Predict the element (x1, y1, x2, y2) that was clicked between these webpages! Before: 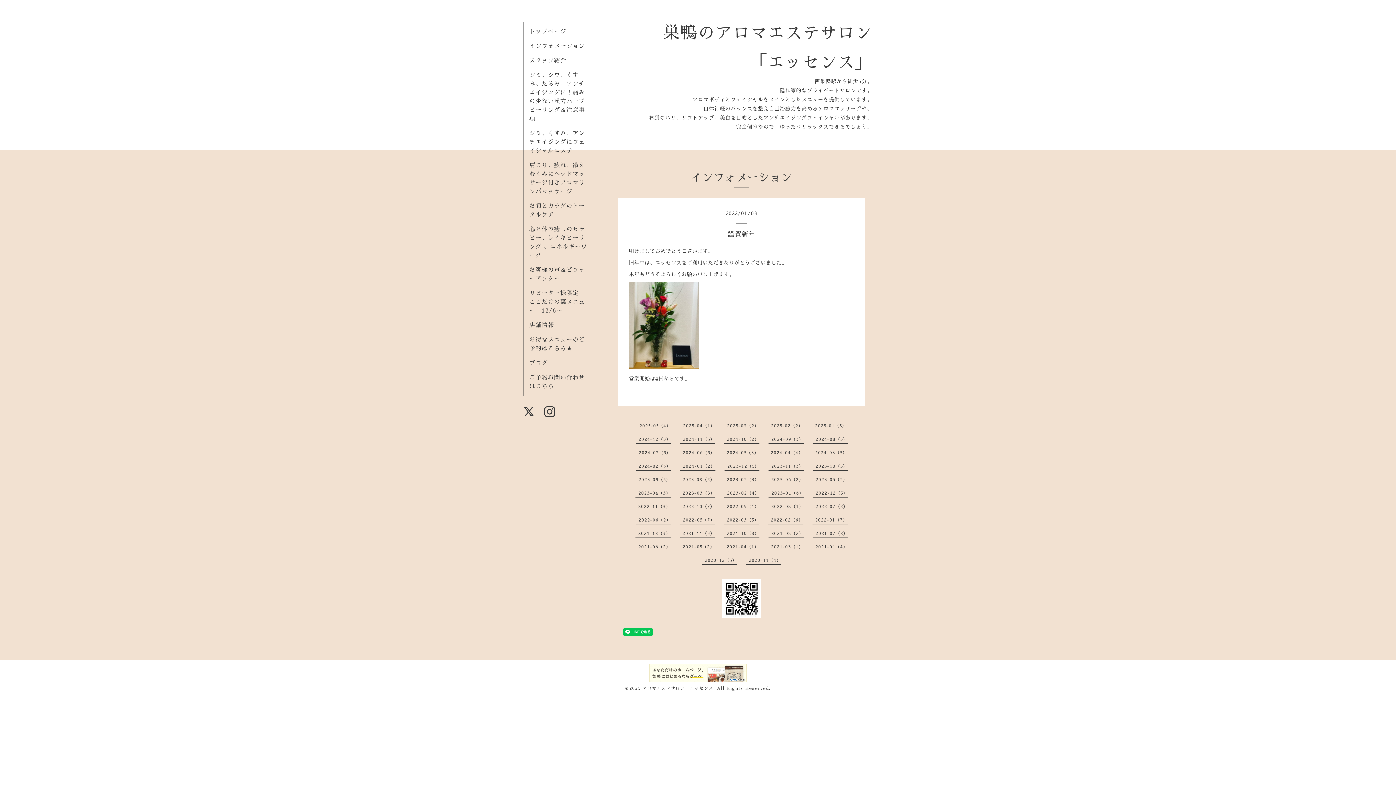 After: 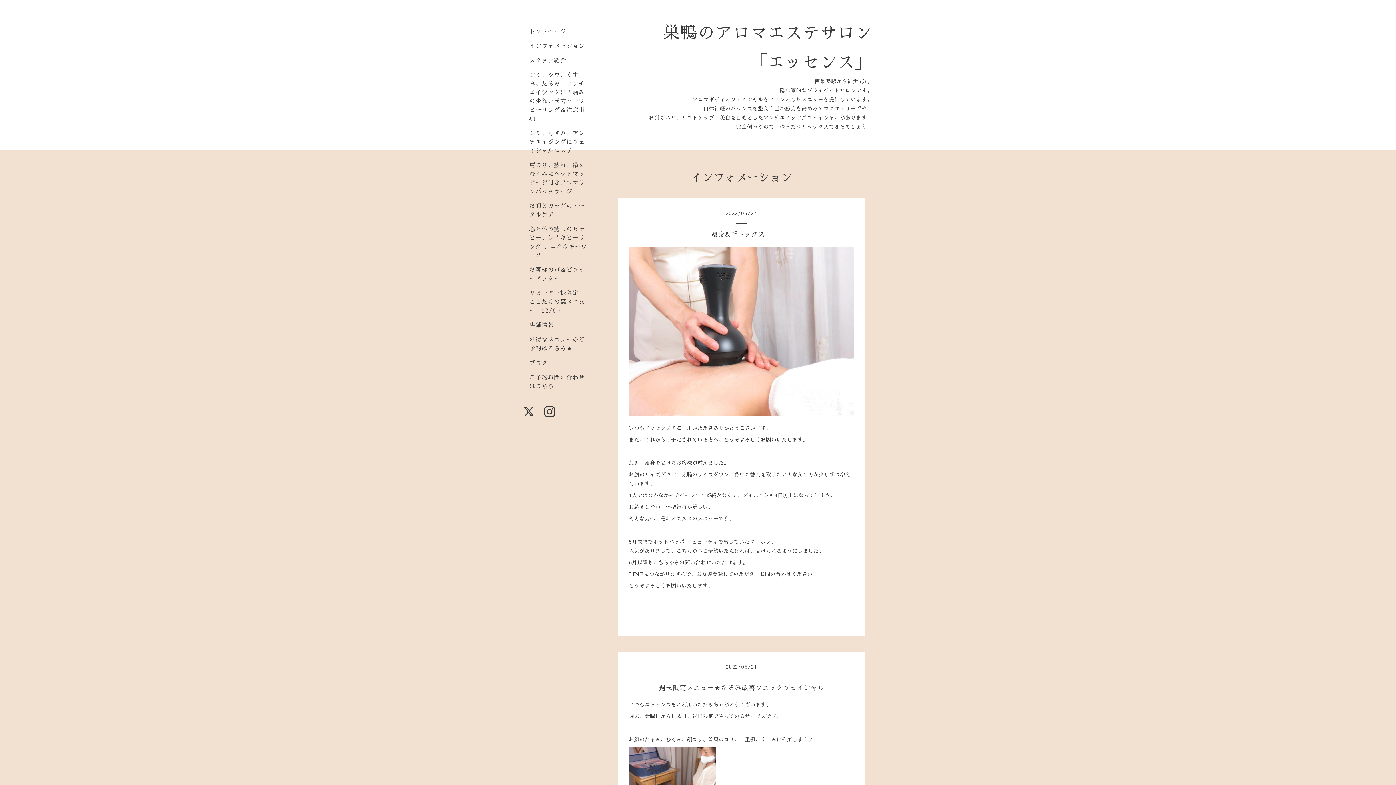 Action: bbox: (683, 518, 715, 522) label: 2022-05（7）